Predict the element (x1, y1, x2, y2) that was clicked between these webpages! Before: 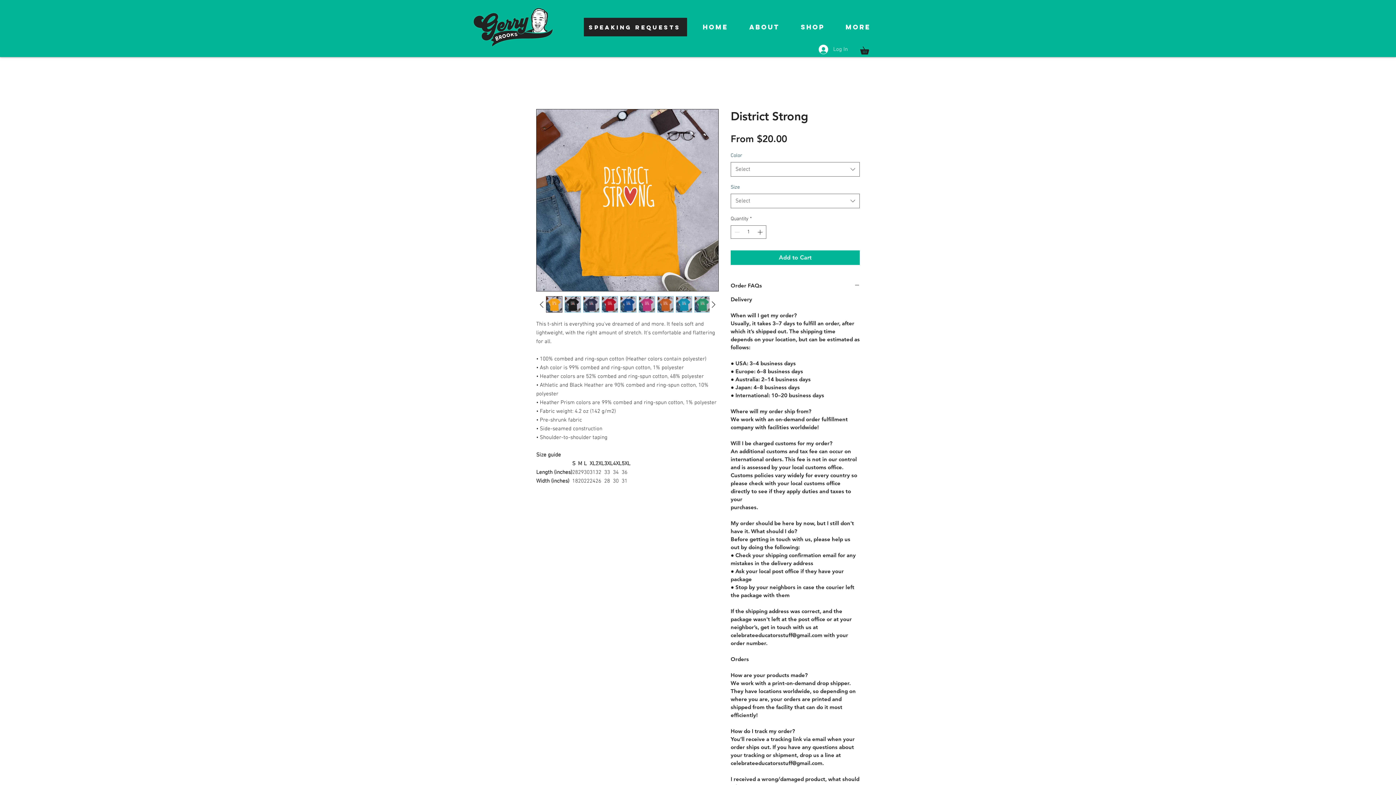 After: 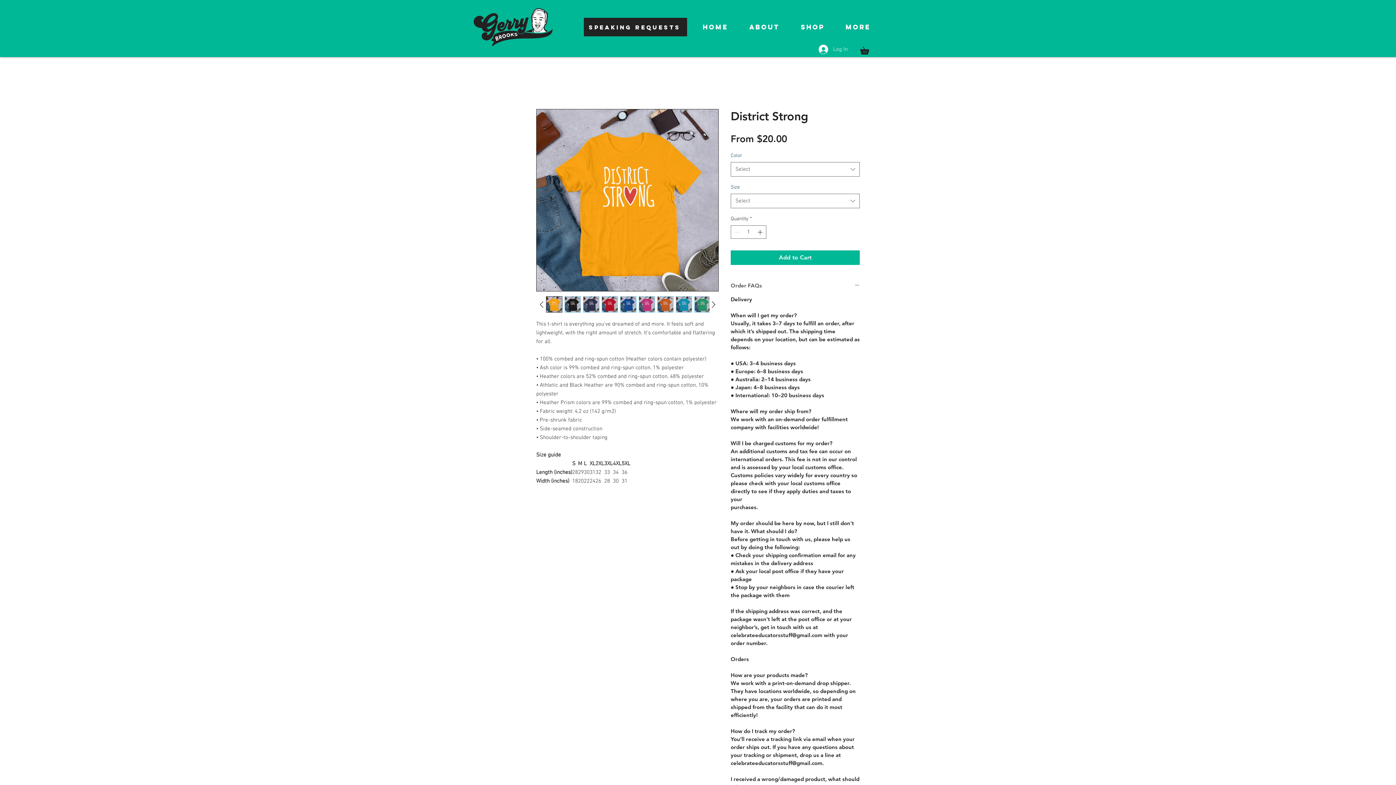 Action: label: Order FAQs bbox: (730, 282, 860, 289)